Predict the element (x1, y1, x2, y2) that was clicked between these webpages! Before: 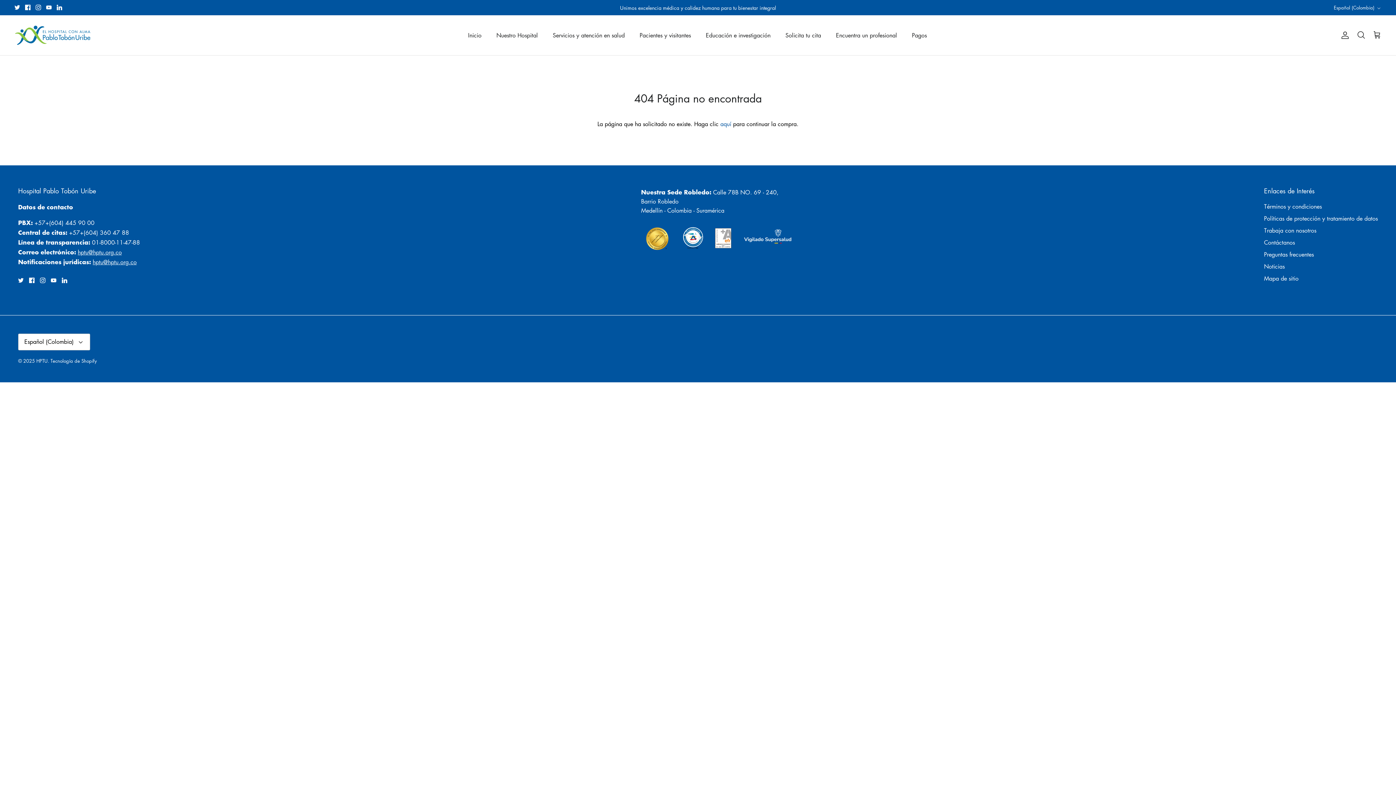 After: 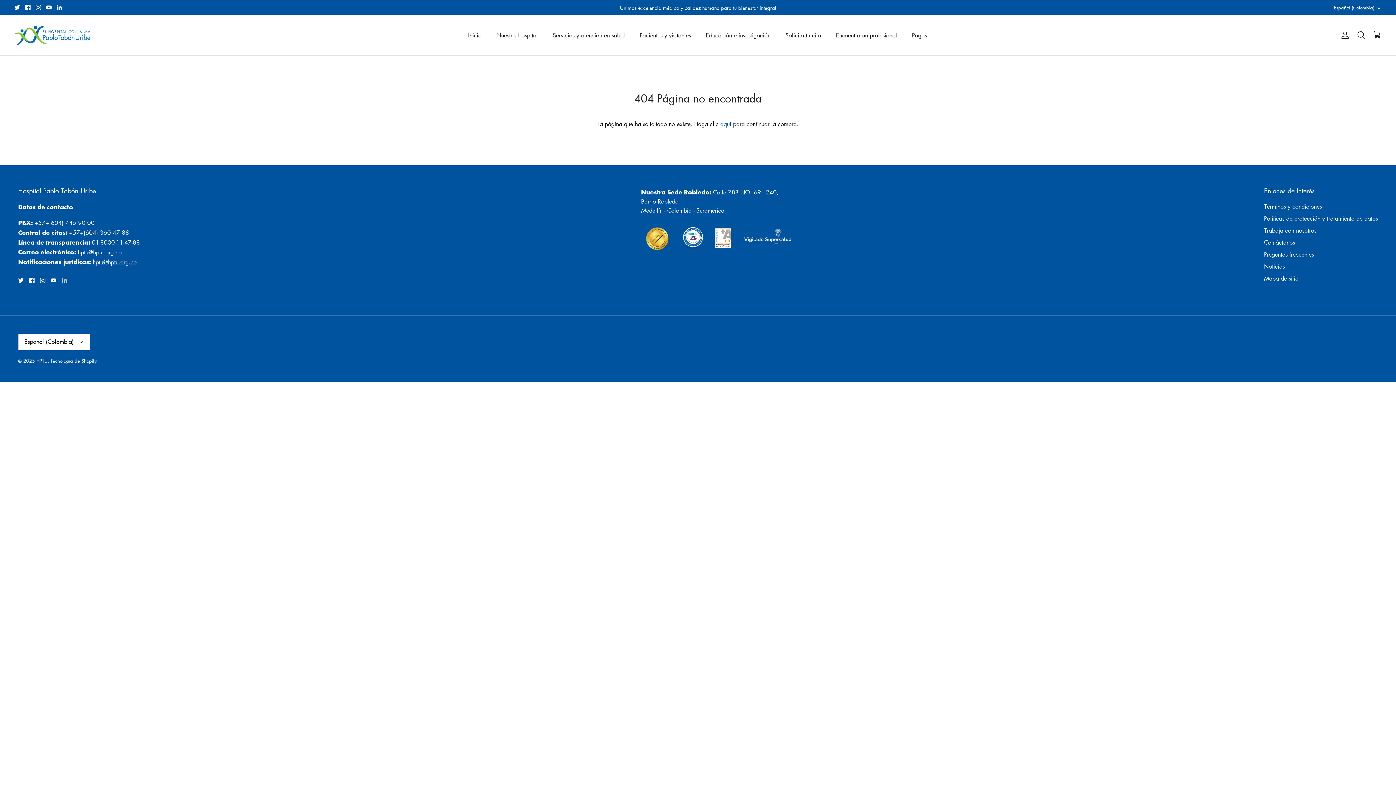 Action: bbox: (61, 277, 67, 283) label: LinkedIn